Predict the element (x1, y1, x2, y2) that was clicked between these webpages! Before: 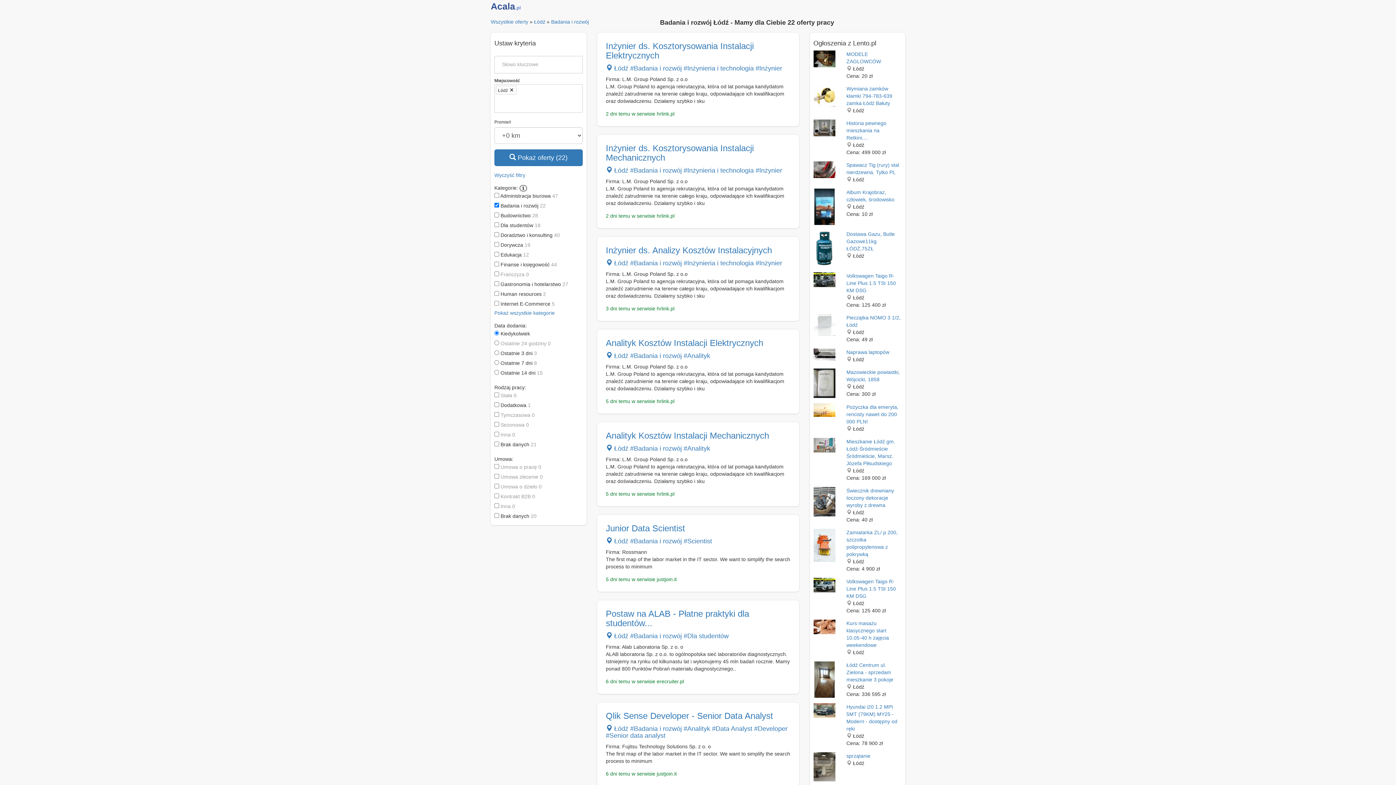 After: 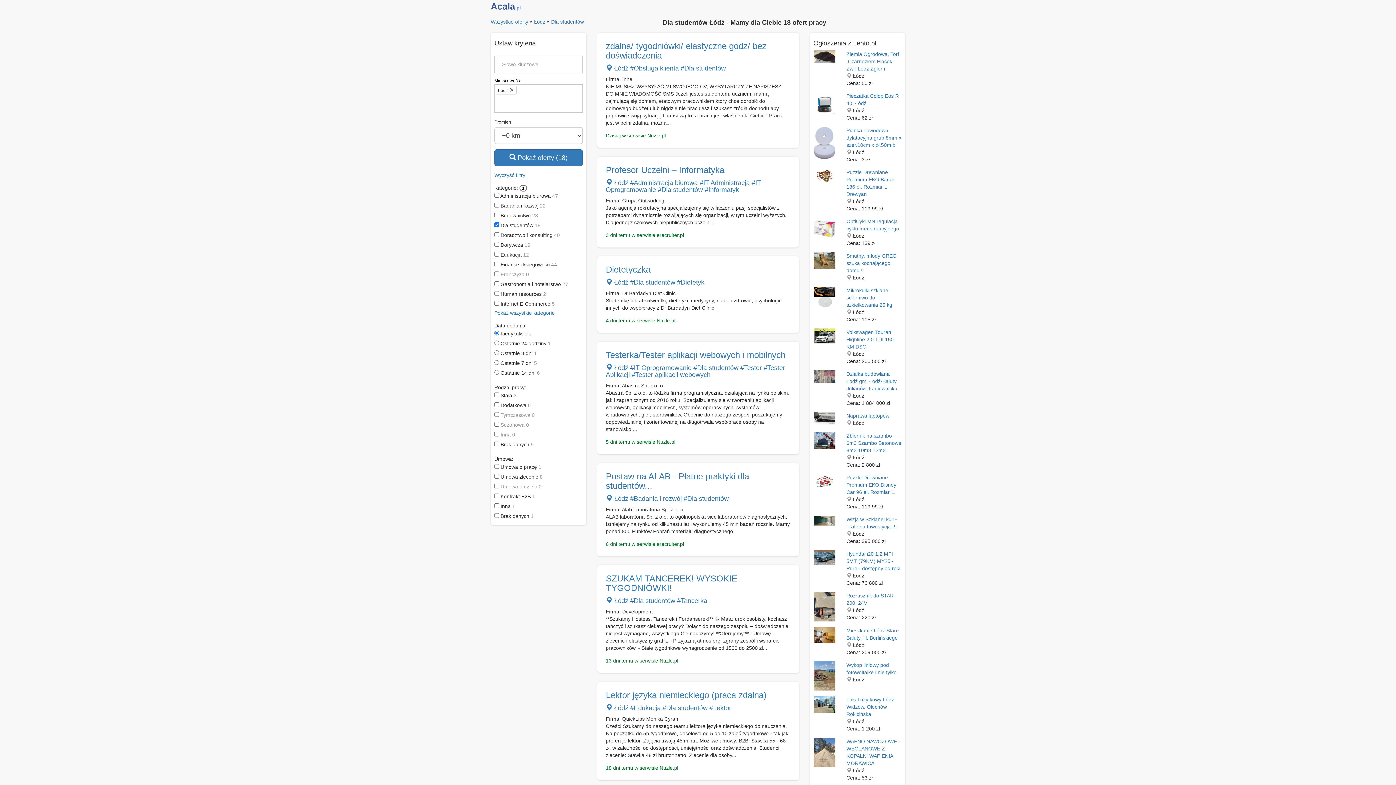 Action: bbox: (683, 632, 728, 640) label: #Dla studentów